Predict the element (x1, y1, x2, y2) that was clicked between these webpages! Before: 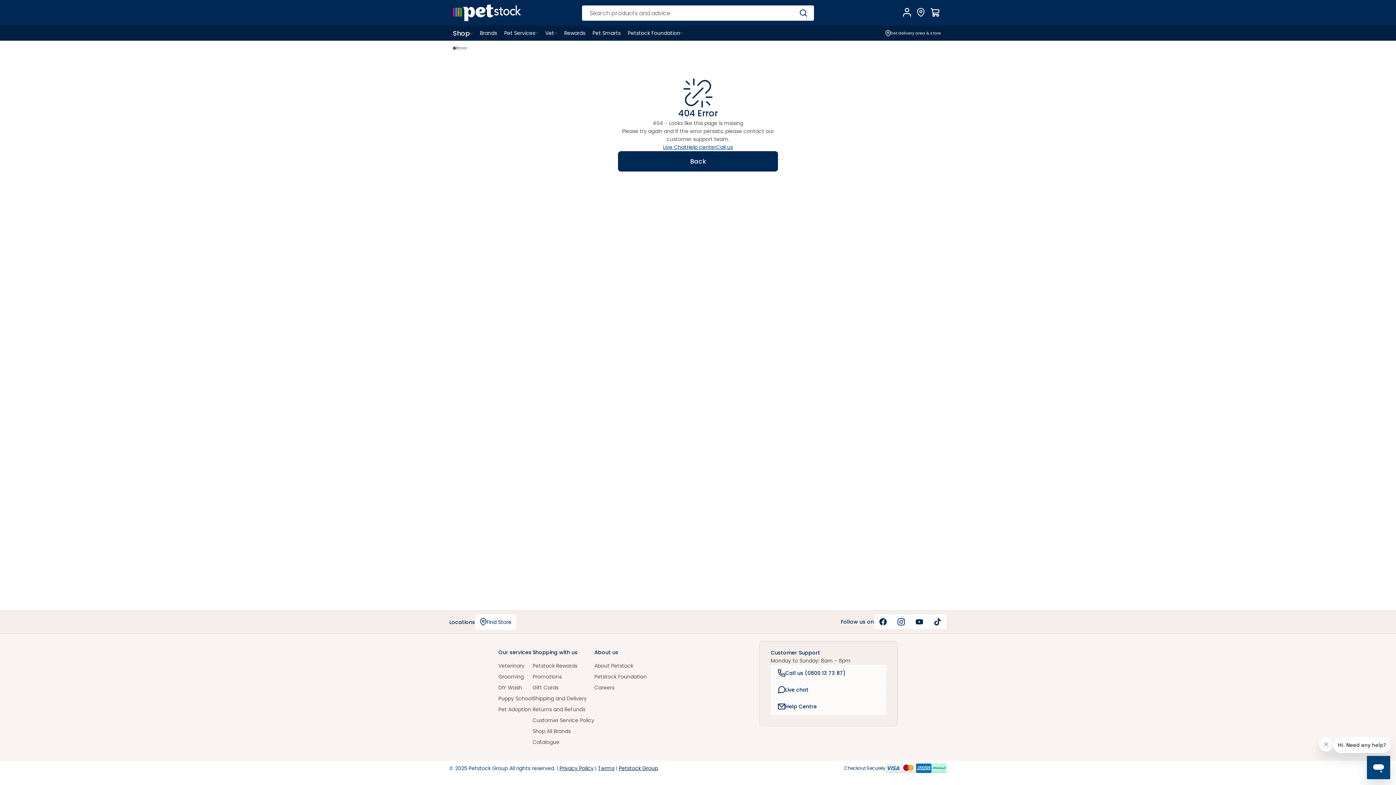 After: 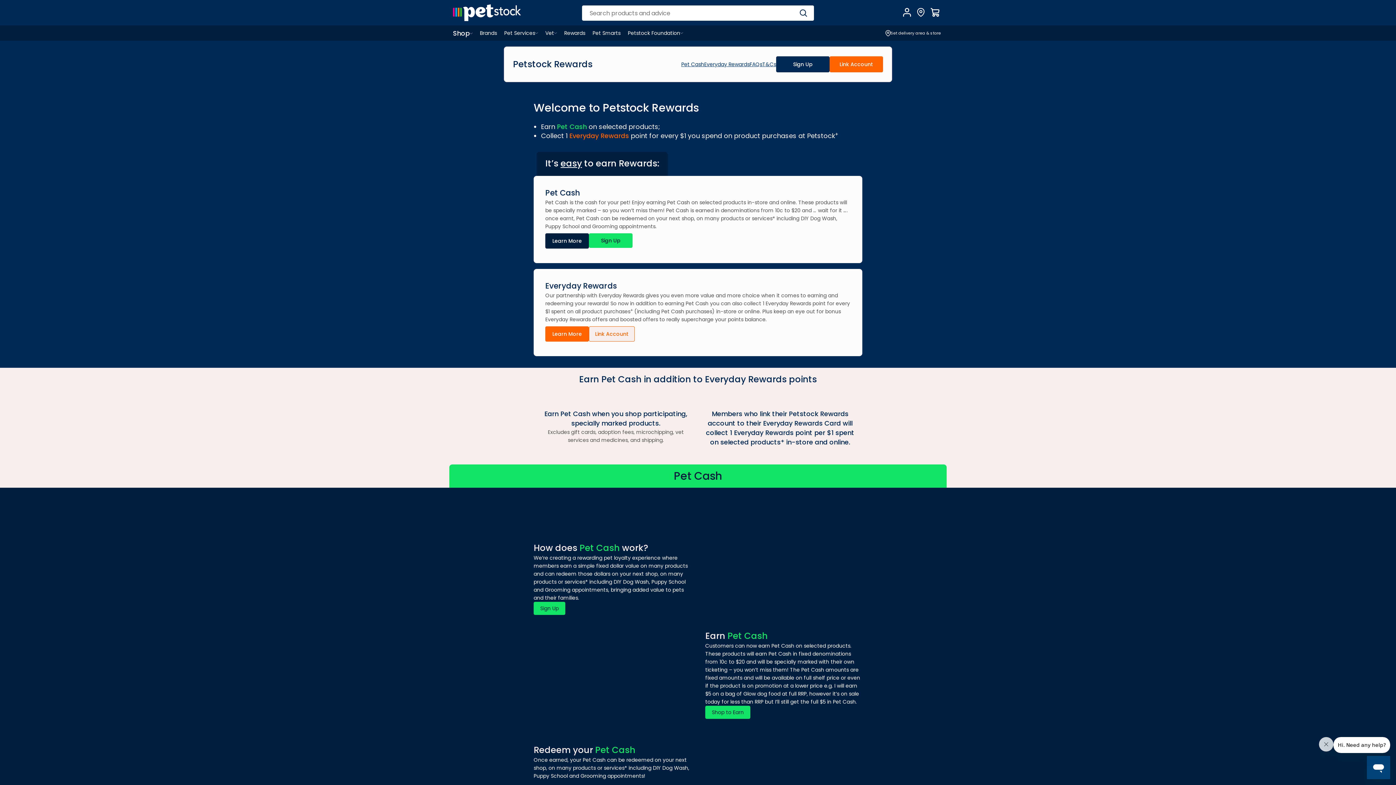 Action: label: Rewards bbox: (564, 29, 585, 37)